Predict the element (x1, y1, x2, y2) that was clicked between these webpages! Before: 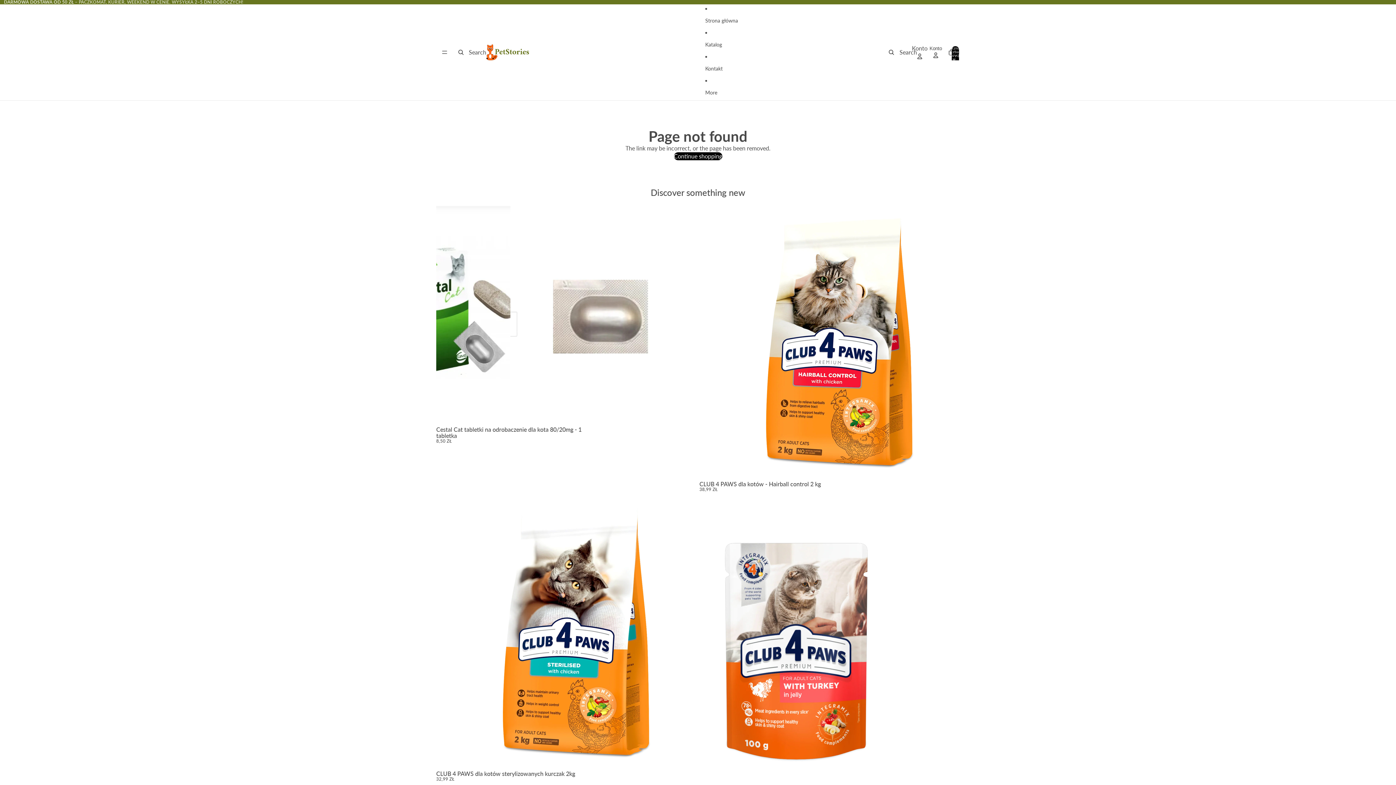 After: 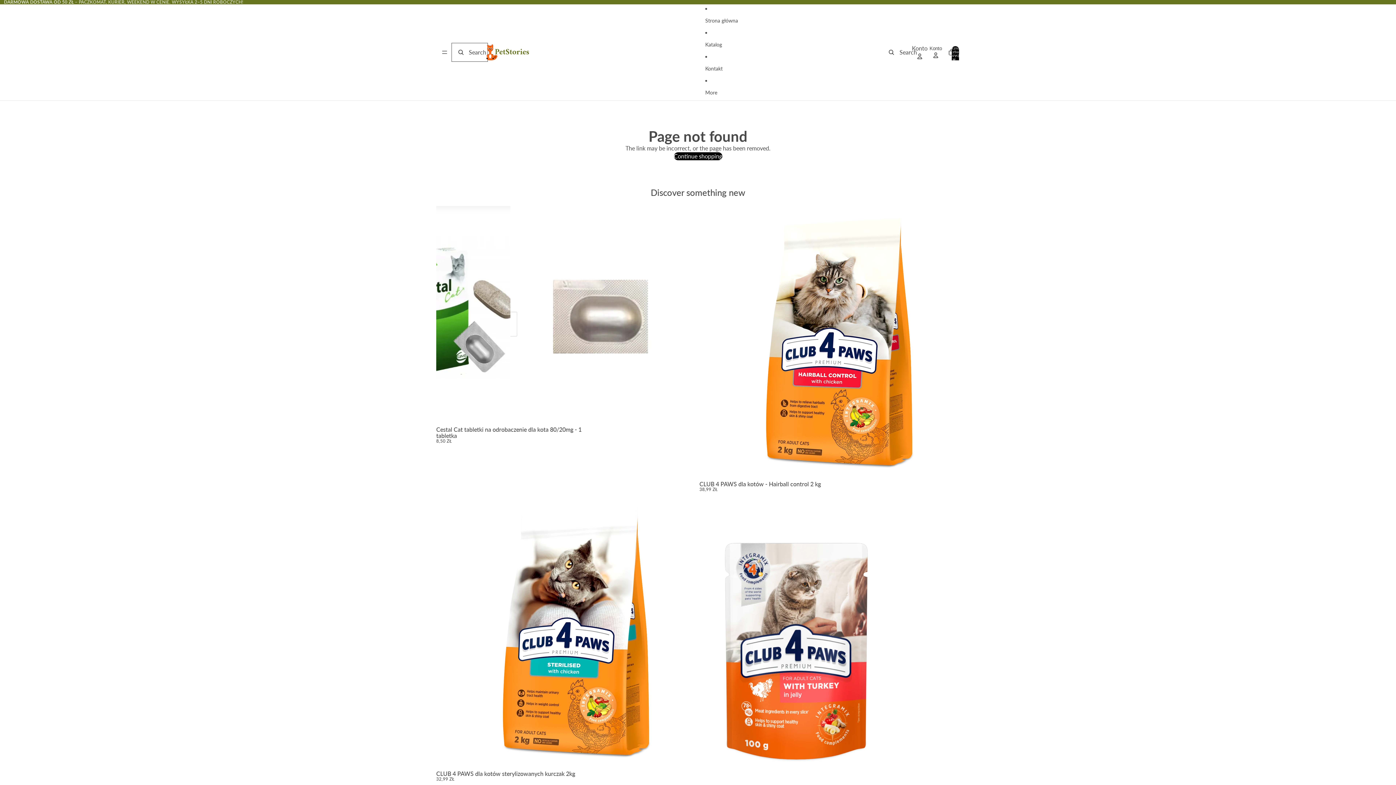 Action: label: Search bbox: (452, 44, 486, 60)